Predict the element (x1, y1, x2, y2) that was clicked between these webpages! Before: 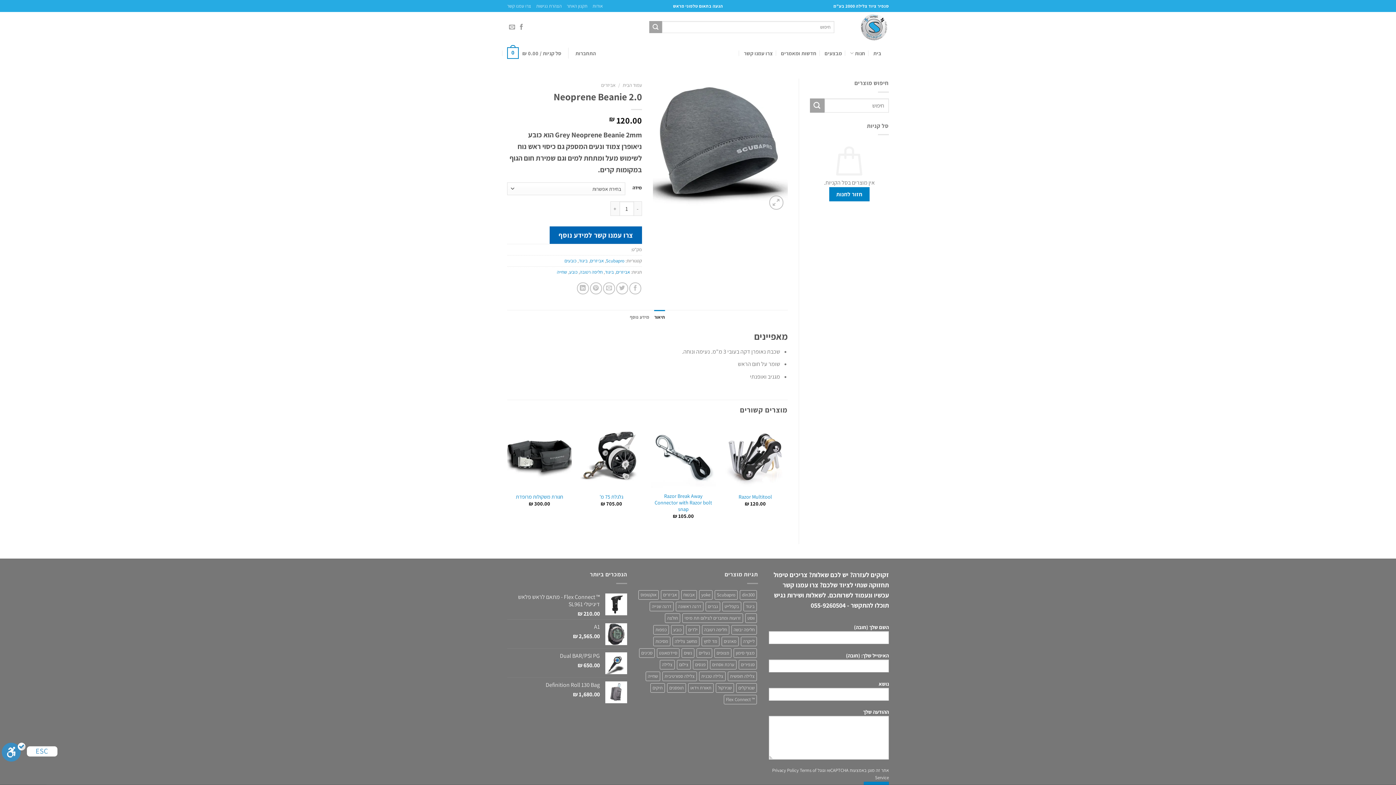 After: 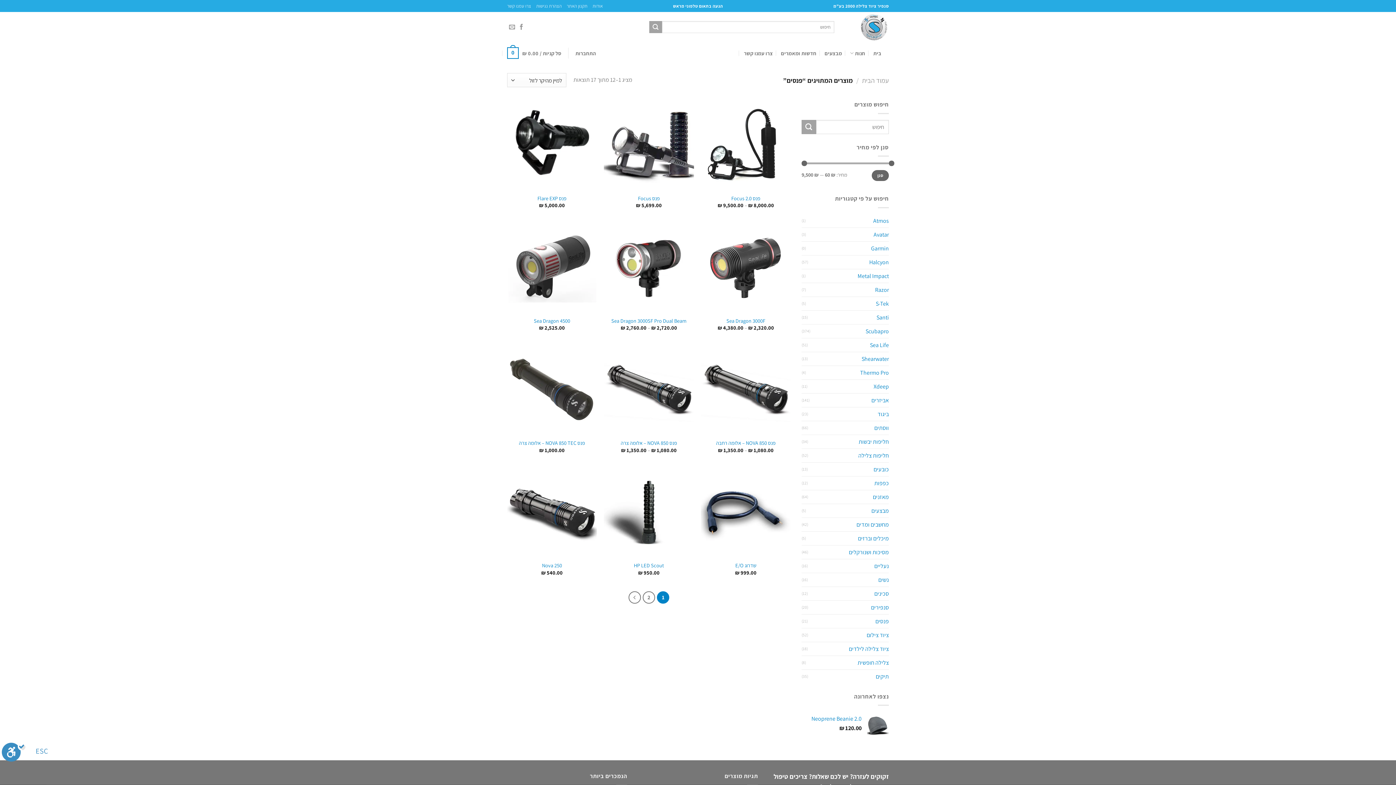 Action: label: פנסים (17 מוצרים) bbox: (693, 660, 708, 669)